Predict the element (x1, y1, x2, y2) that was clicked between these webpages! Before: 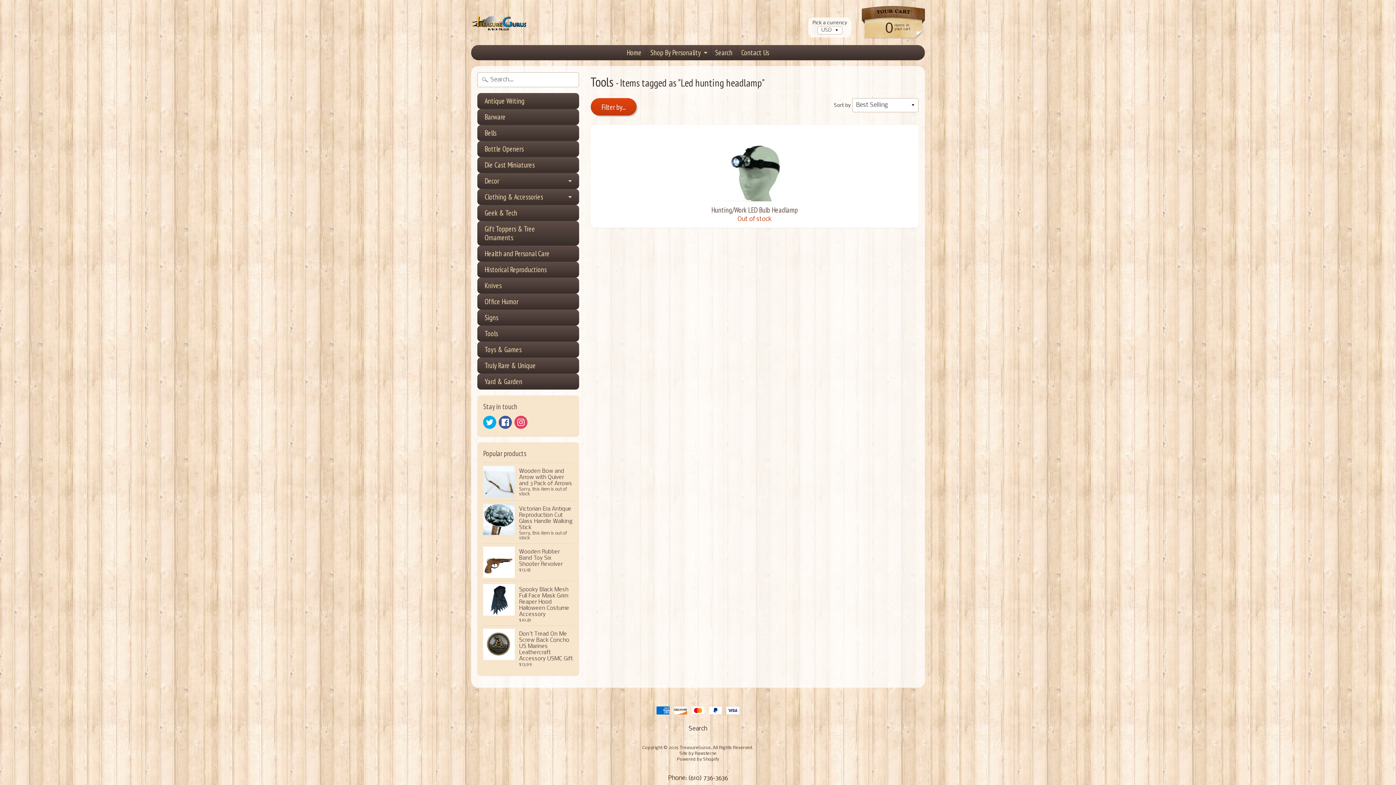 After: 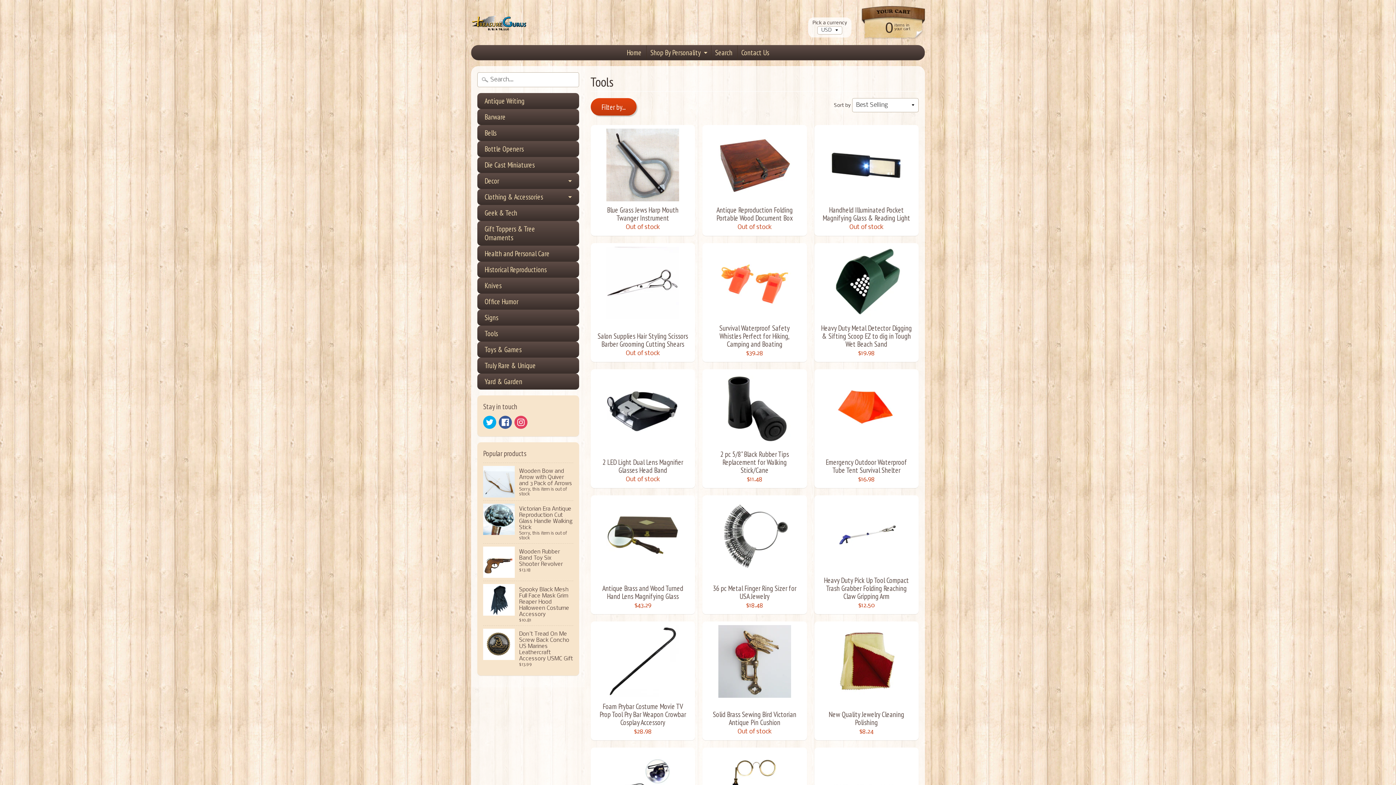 Action: label: Tools bbox: (477, 325, 579, 341)